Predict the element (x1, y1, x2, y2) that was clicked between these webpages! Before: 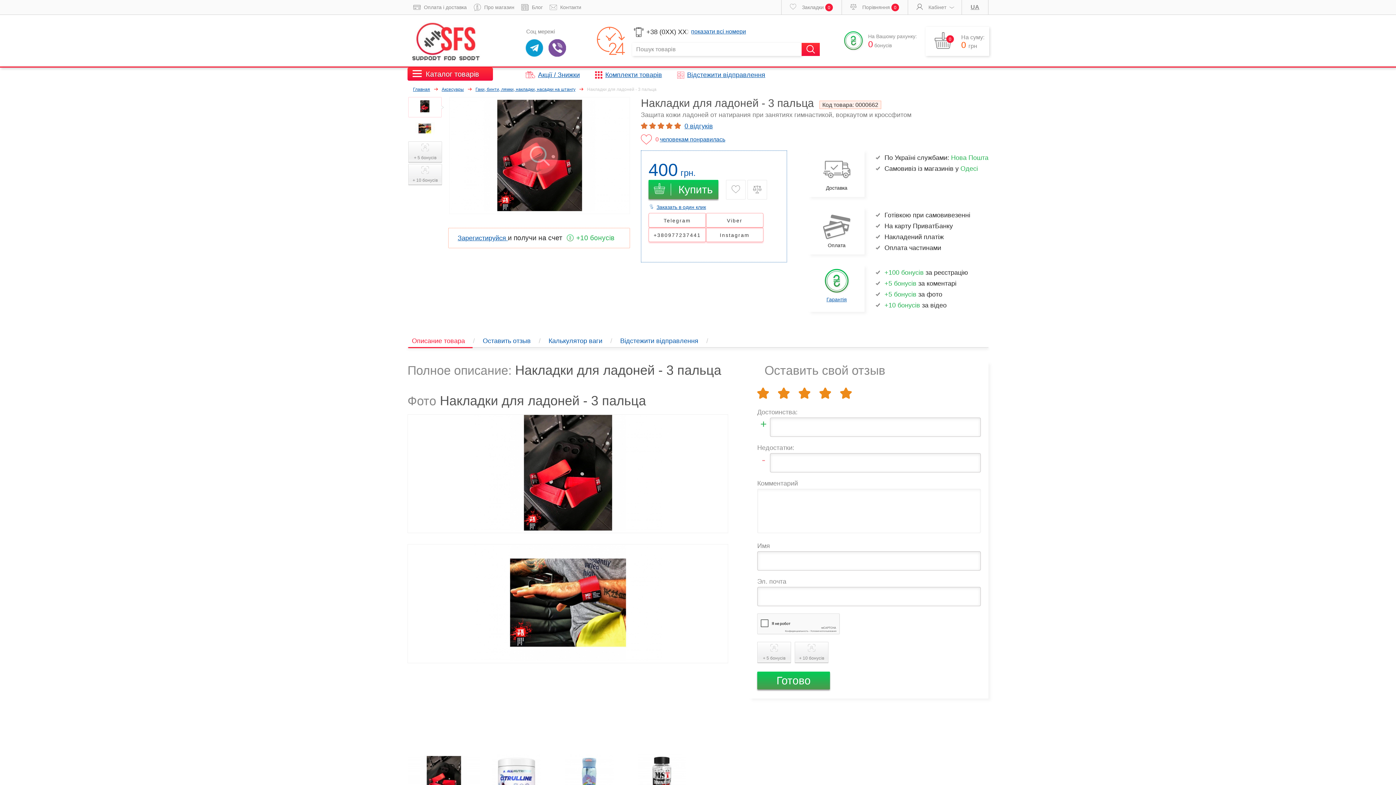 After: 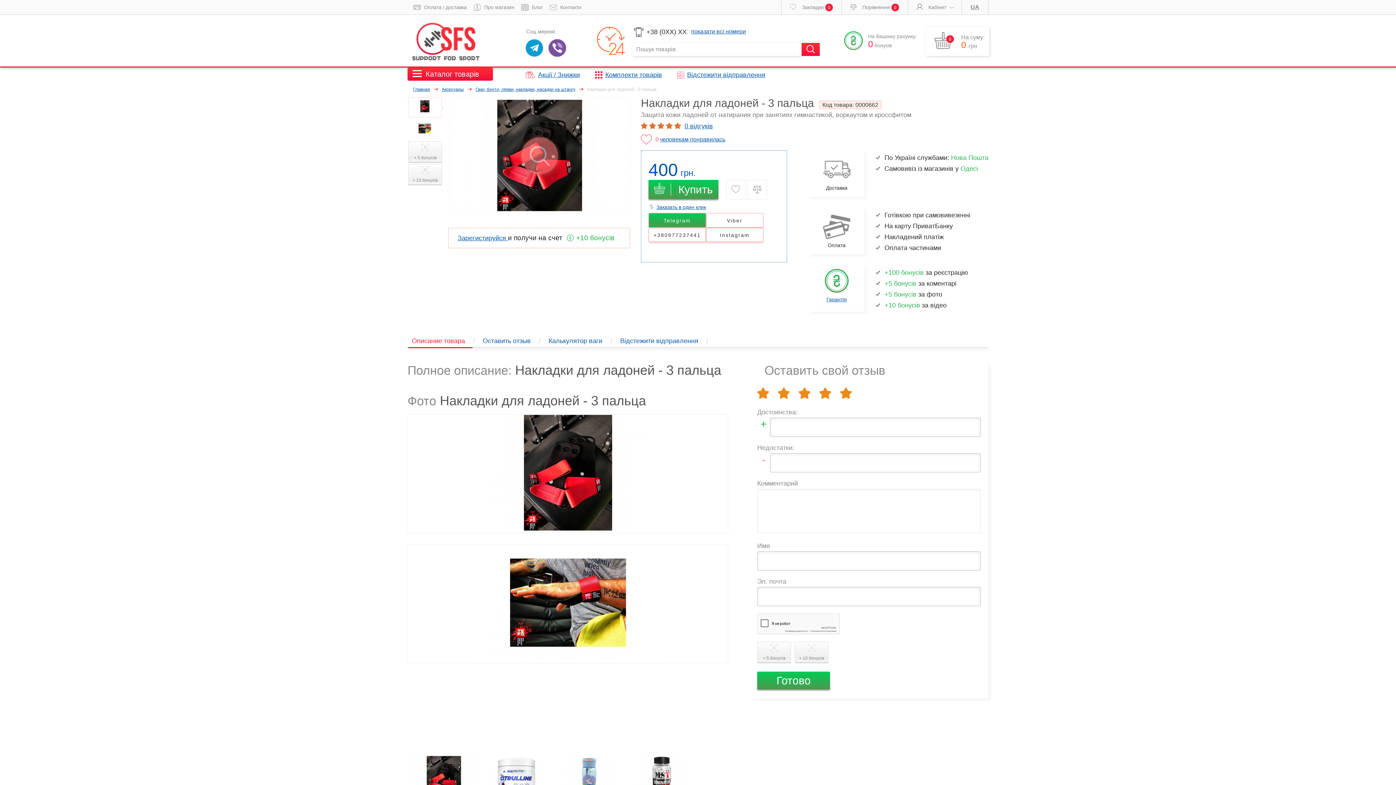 Action: bbox: (648, 213, 706, 227) label: Telegram